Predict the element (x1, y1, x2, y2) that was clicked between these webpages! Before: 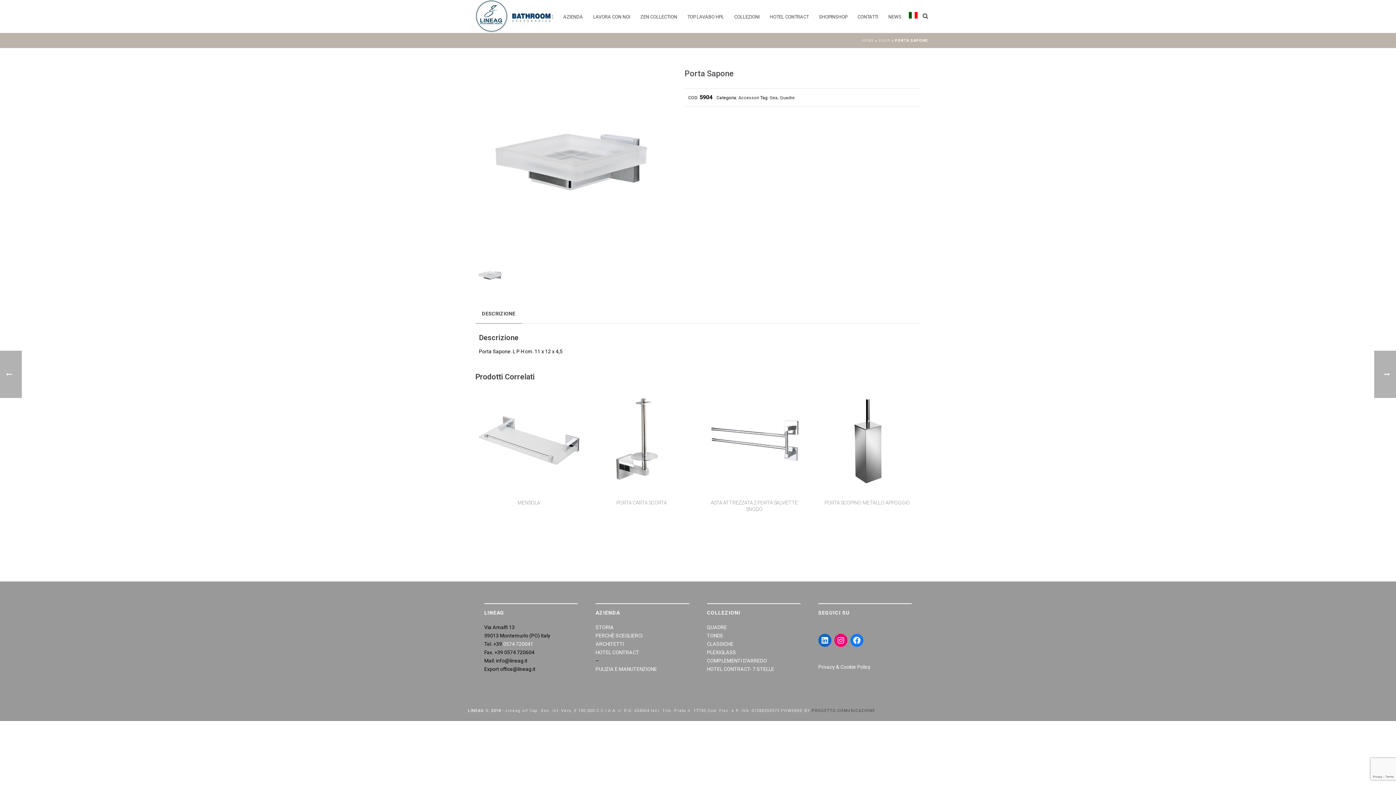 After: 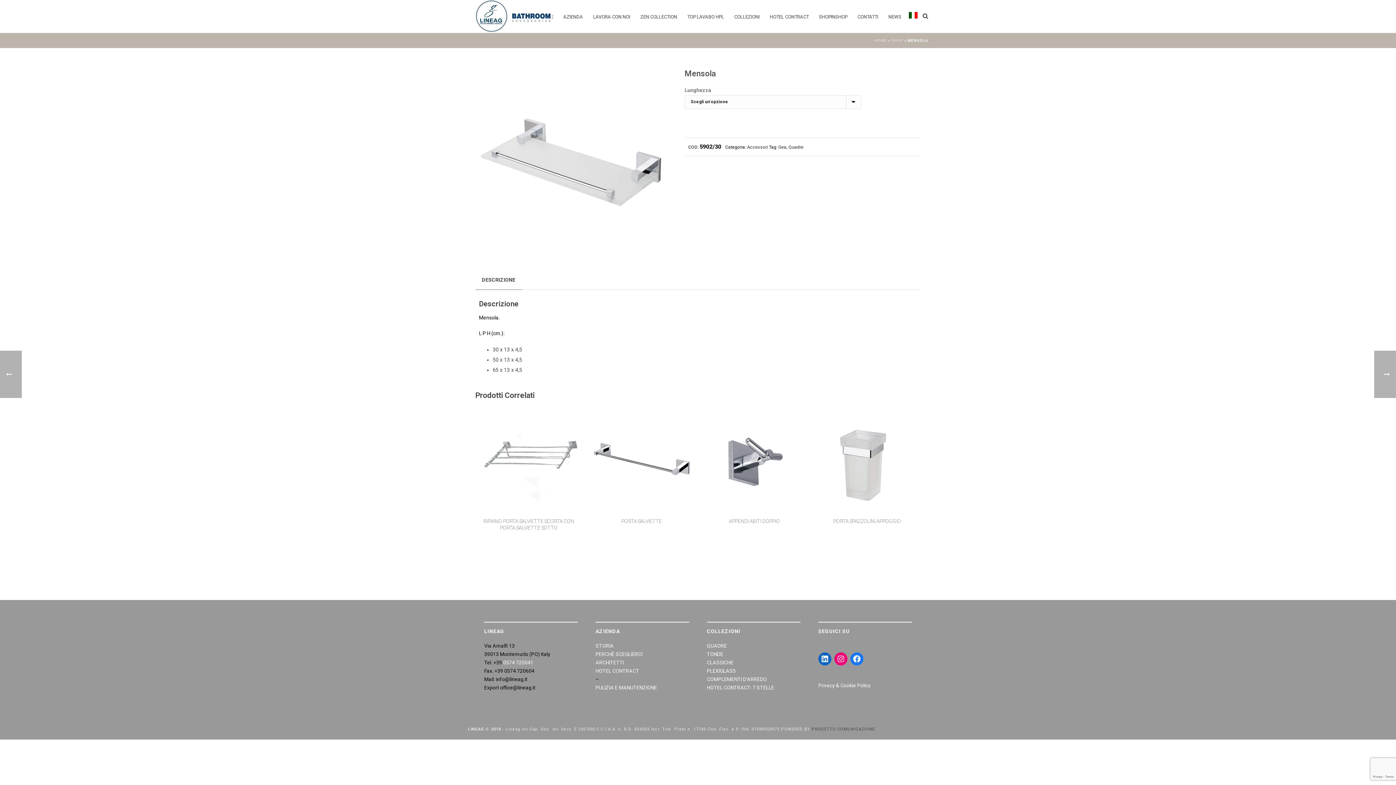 Action: label: MENSOLA bbox: (517, 500, 540, 505)